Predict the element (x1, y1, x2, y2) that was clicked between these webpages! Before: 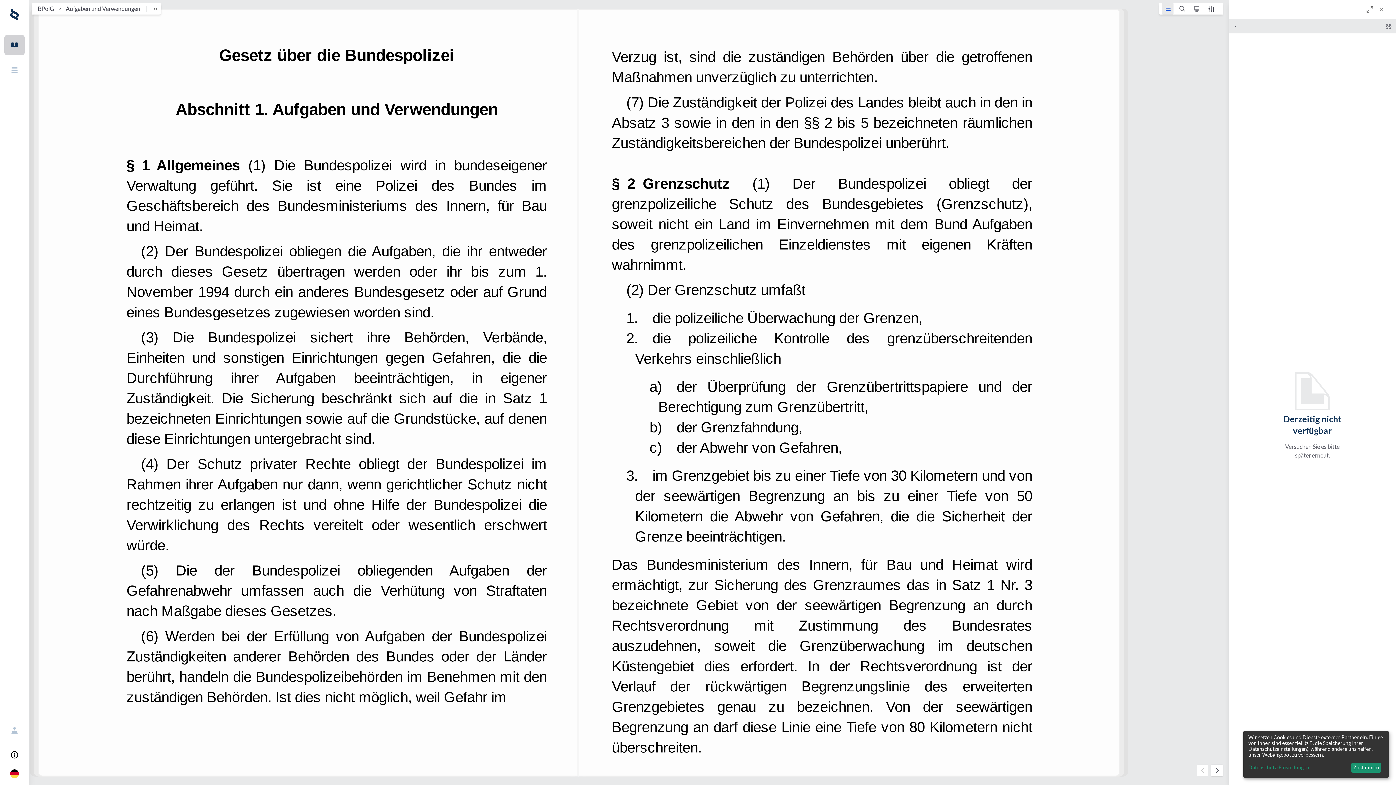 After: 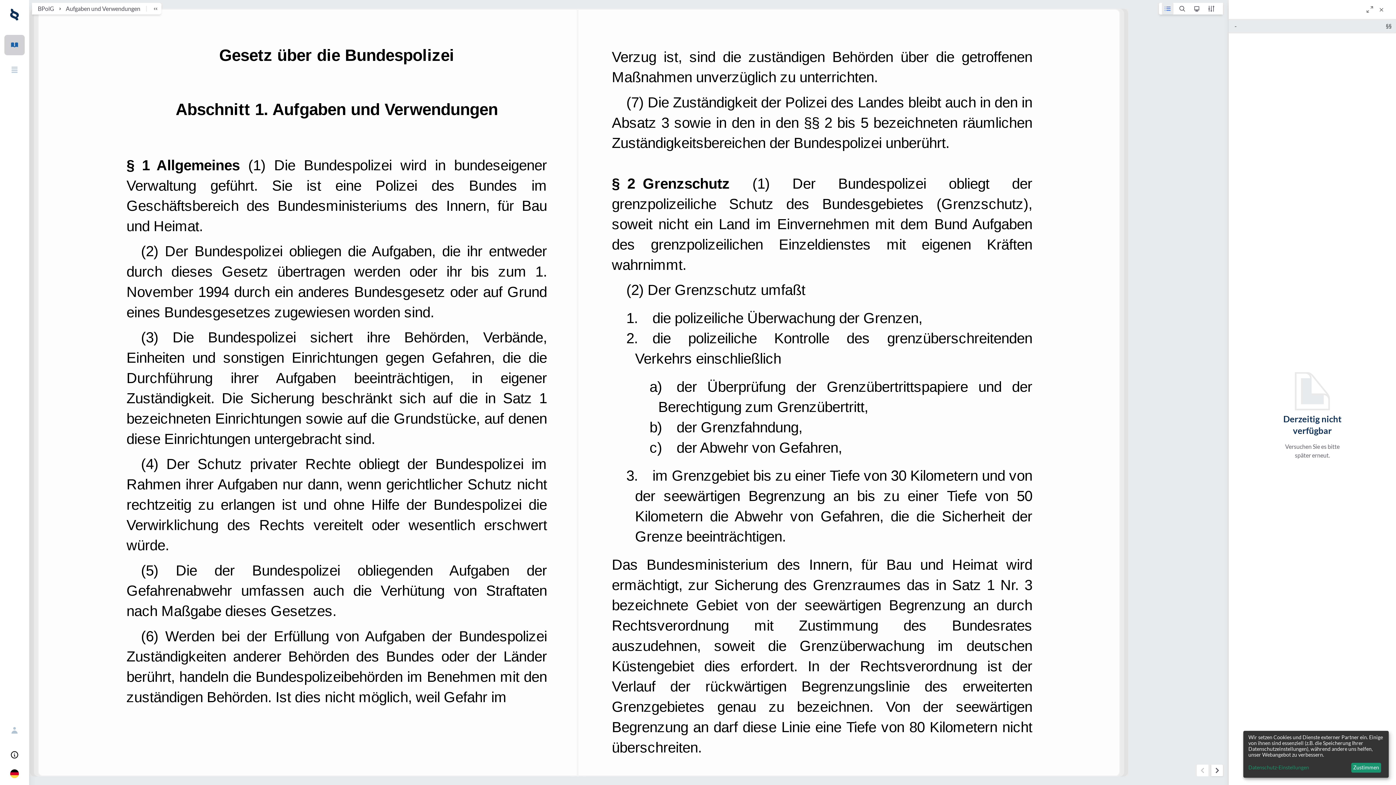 Action: bbox: (4, 34, 24, 55)